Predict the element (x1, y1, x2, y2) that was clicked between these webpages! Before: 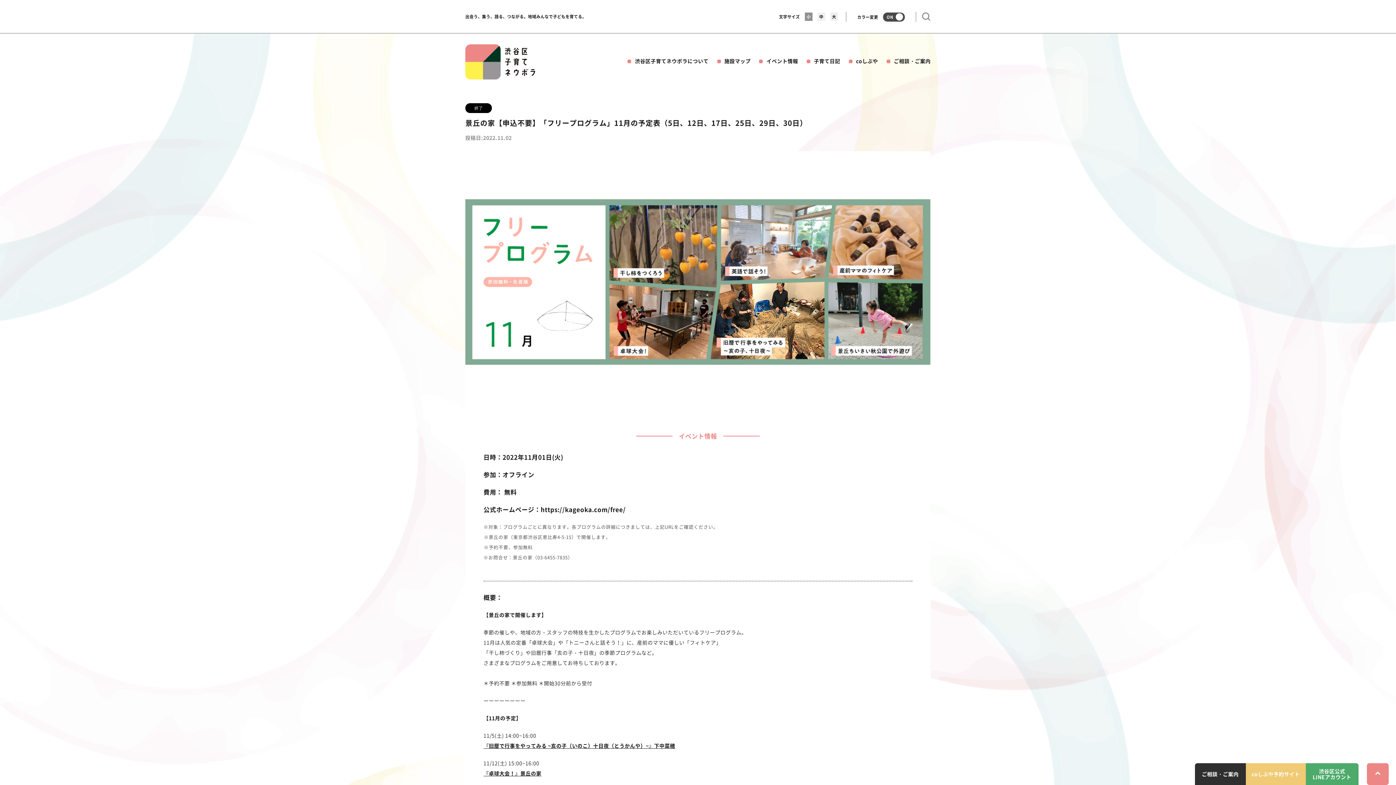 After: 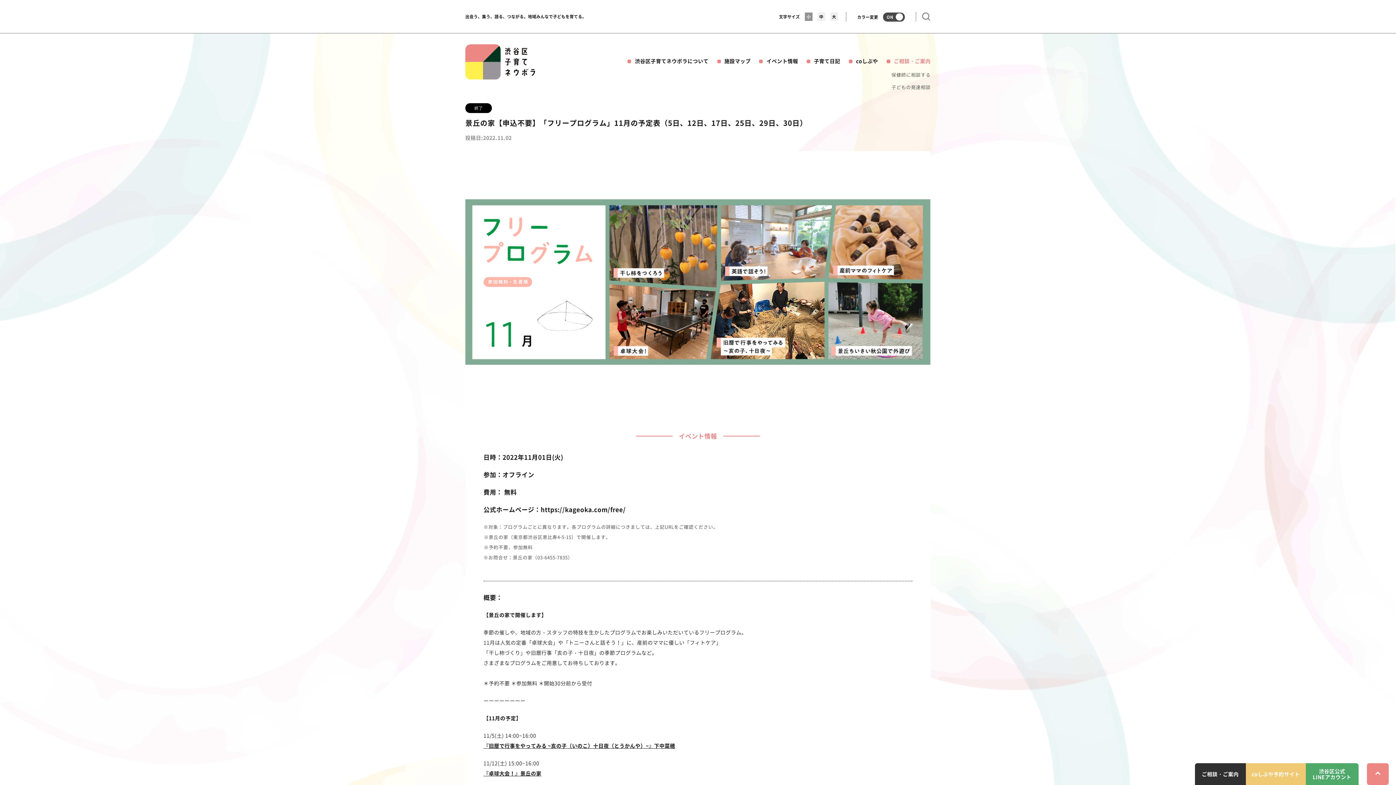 Action: label: ご相談・ご案内 bbox: (886, 57, 930, 64)